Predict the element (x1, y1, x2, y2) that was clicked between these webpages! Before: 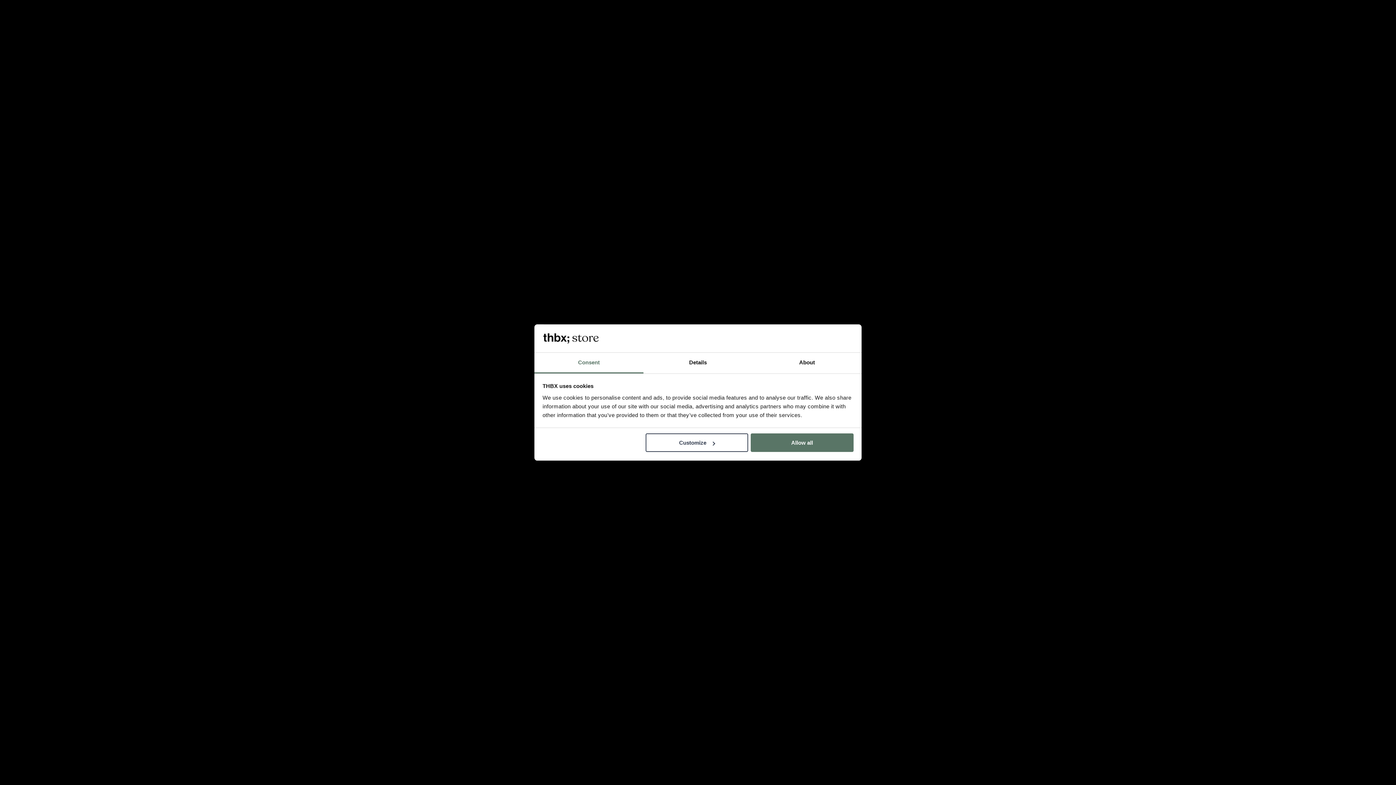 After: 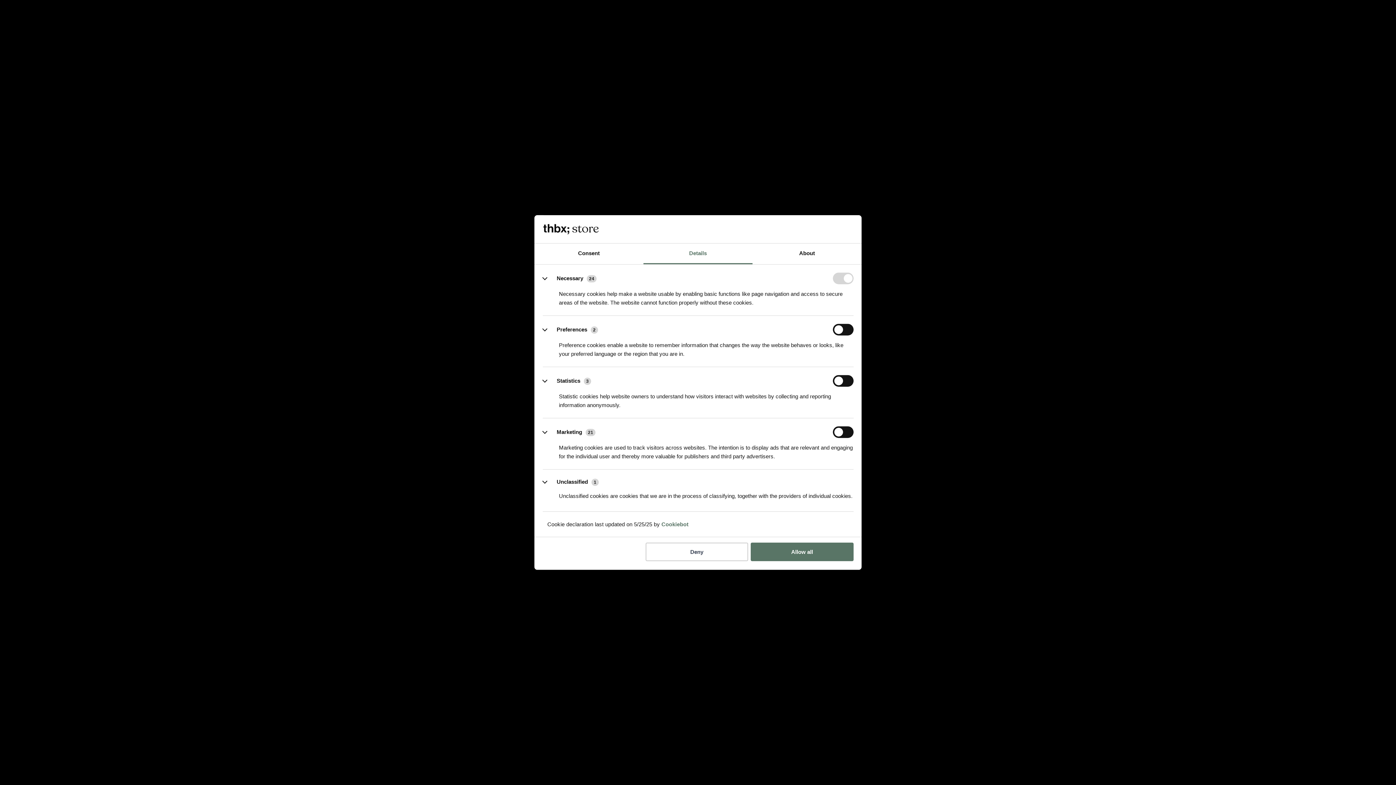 Action: label: Customize bbox: (645, 433, 748, 452)